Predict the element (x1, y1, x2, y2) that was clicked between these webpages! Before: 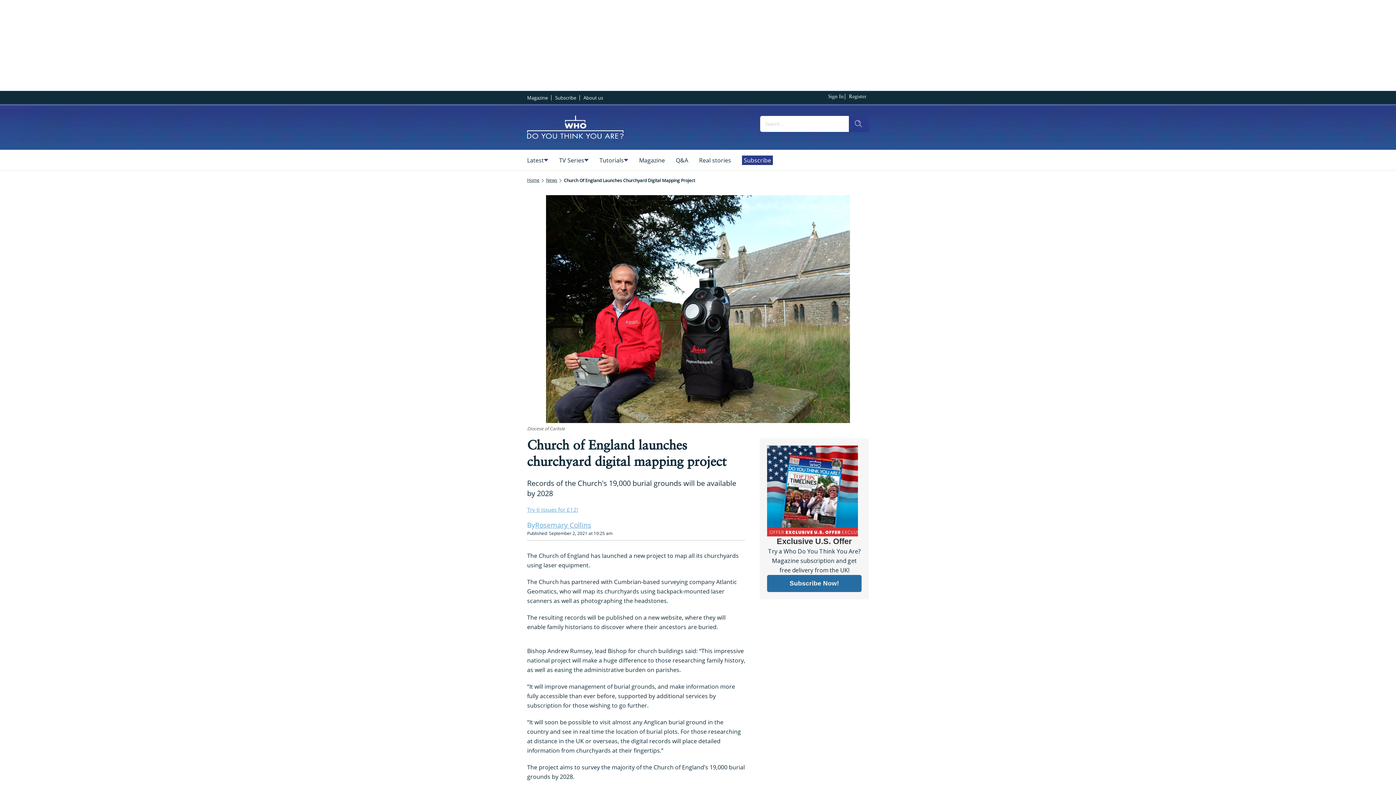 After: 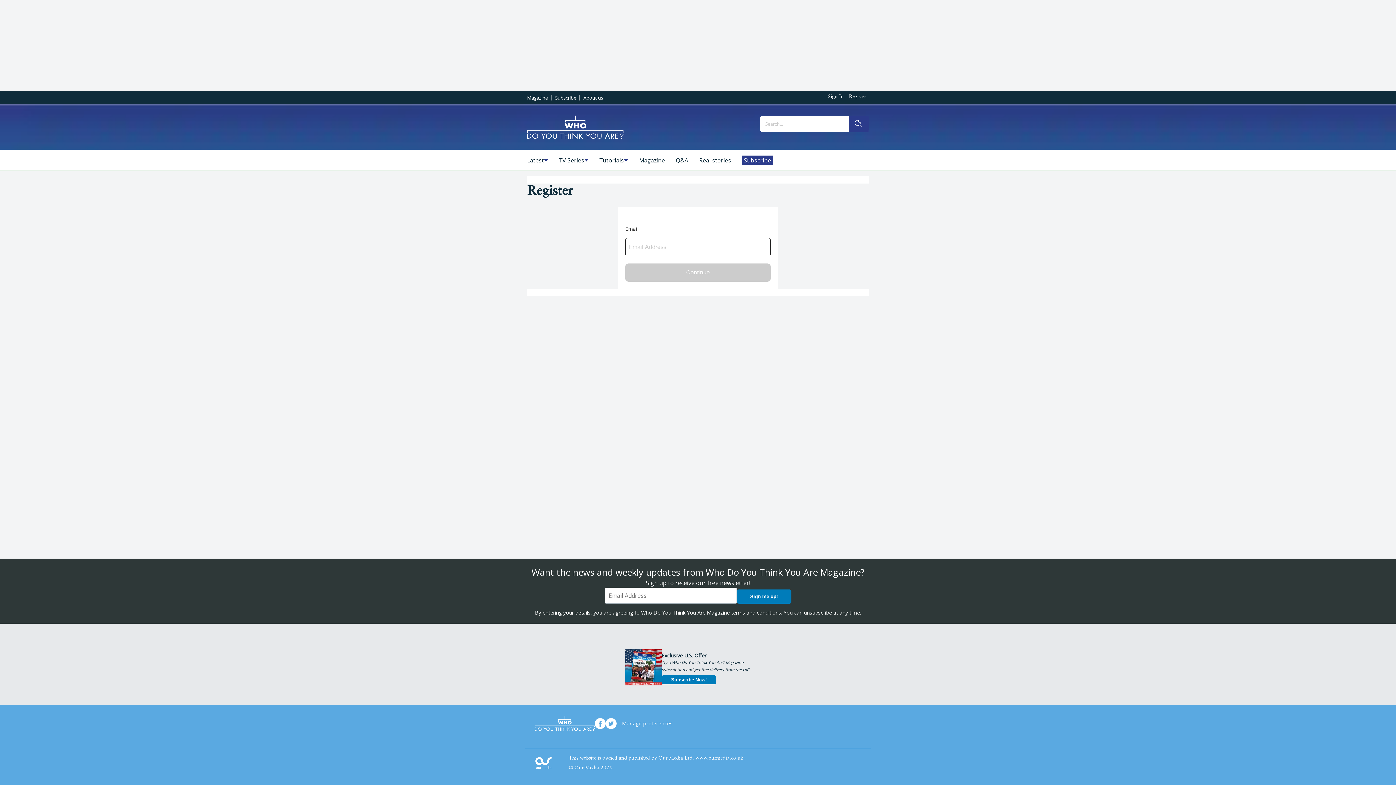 Action: label: Register bbox: (849, 91, 869, 102)